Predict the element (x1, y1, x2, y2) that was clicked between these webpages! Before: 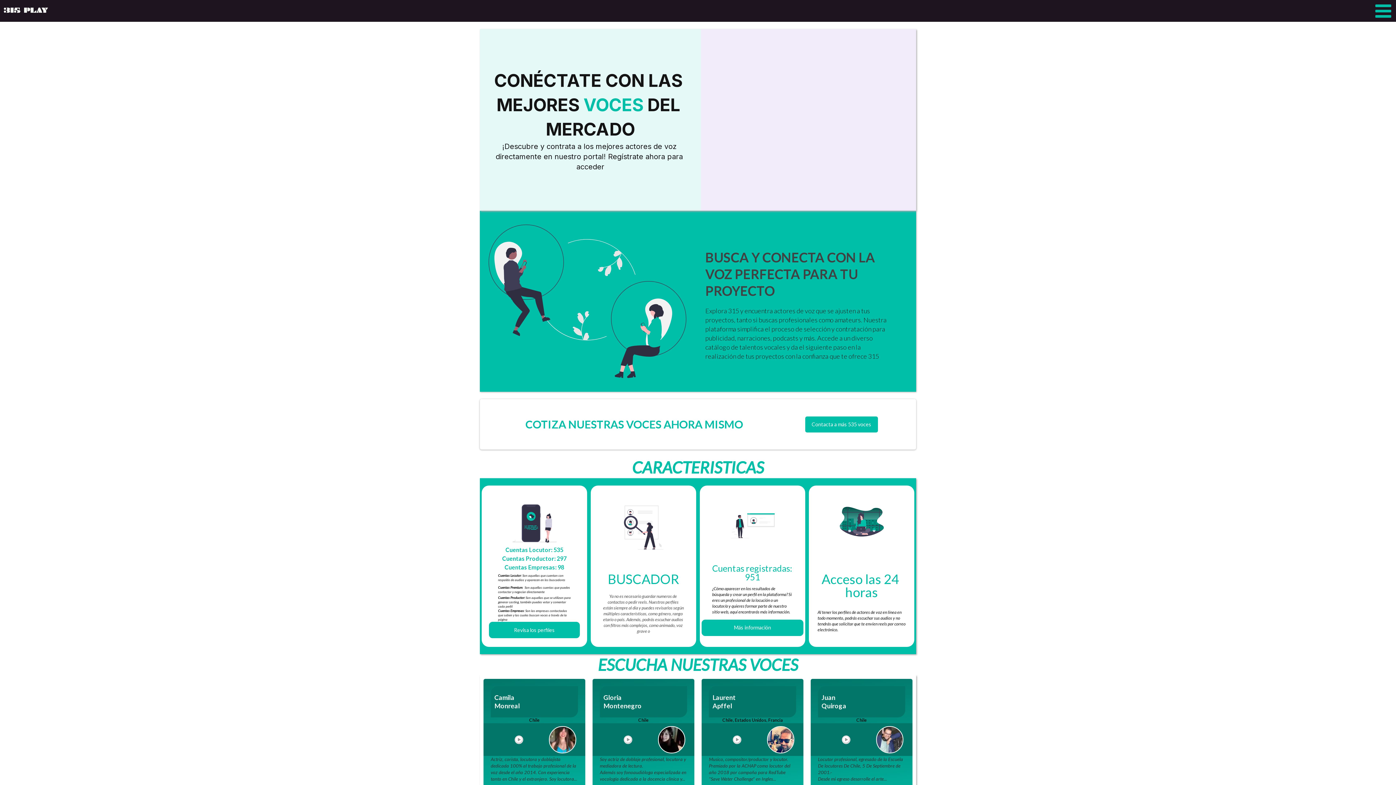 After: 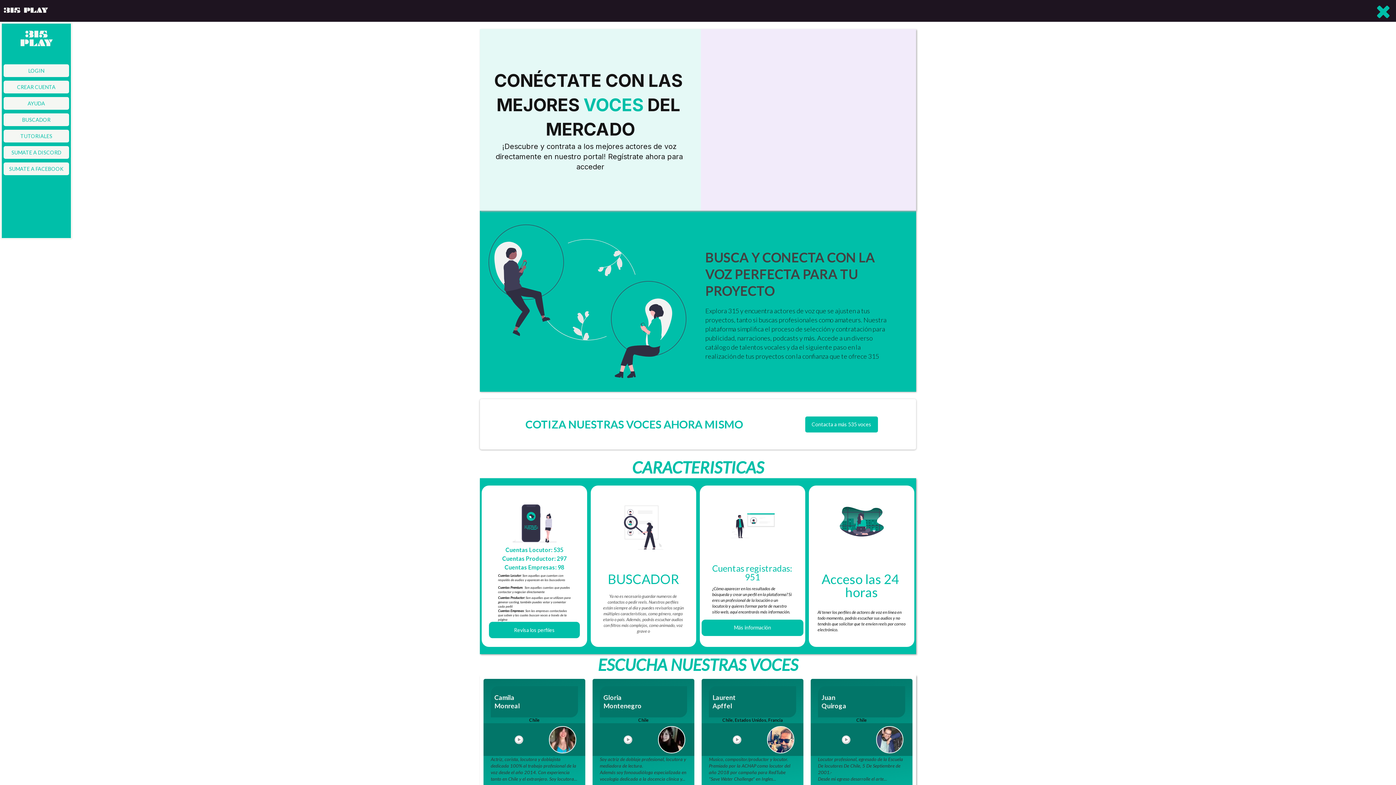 Action: bbox: (1374, 1, 1392, 20)